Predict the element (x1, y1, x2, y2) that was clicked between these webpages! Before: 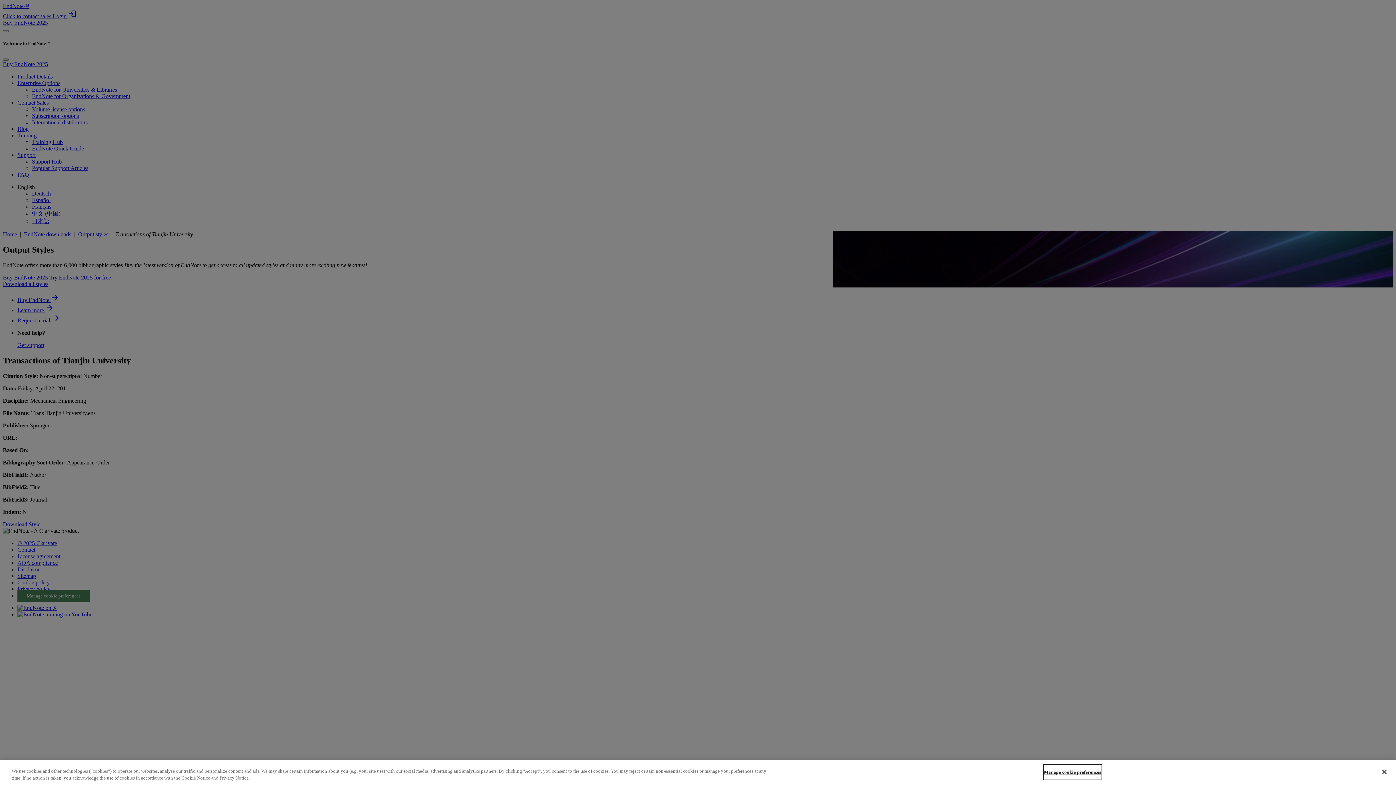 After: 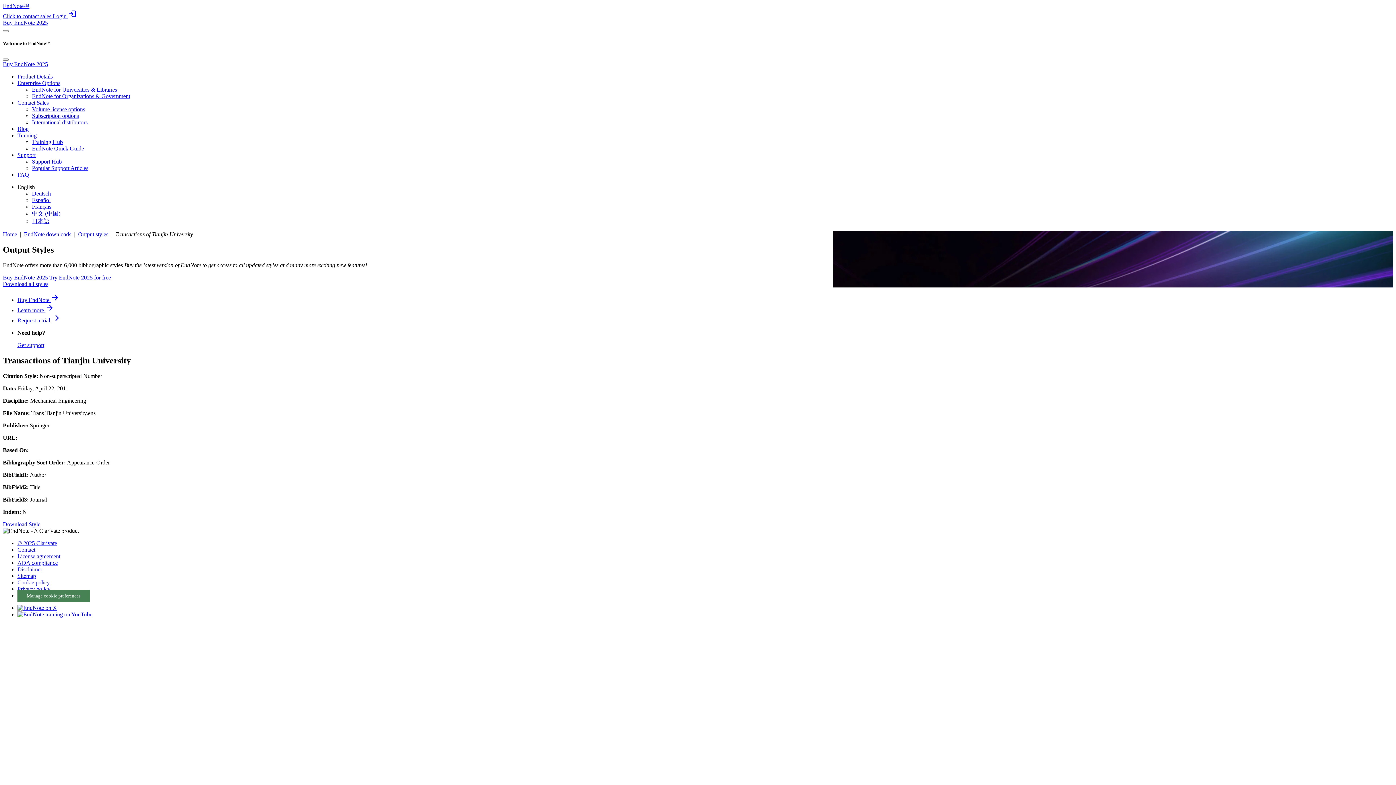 Action: bbox: (1376, 764, 1392, 780) label: Close